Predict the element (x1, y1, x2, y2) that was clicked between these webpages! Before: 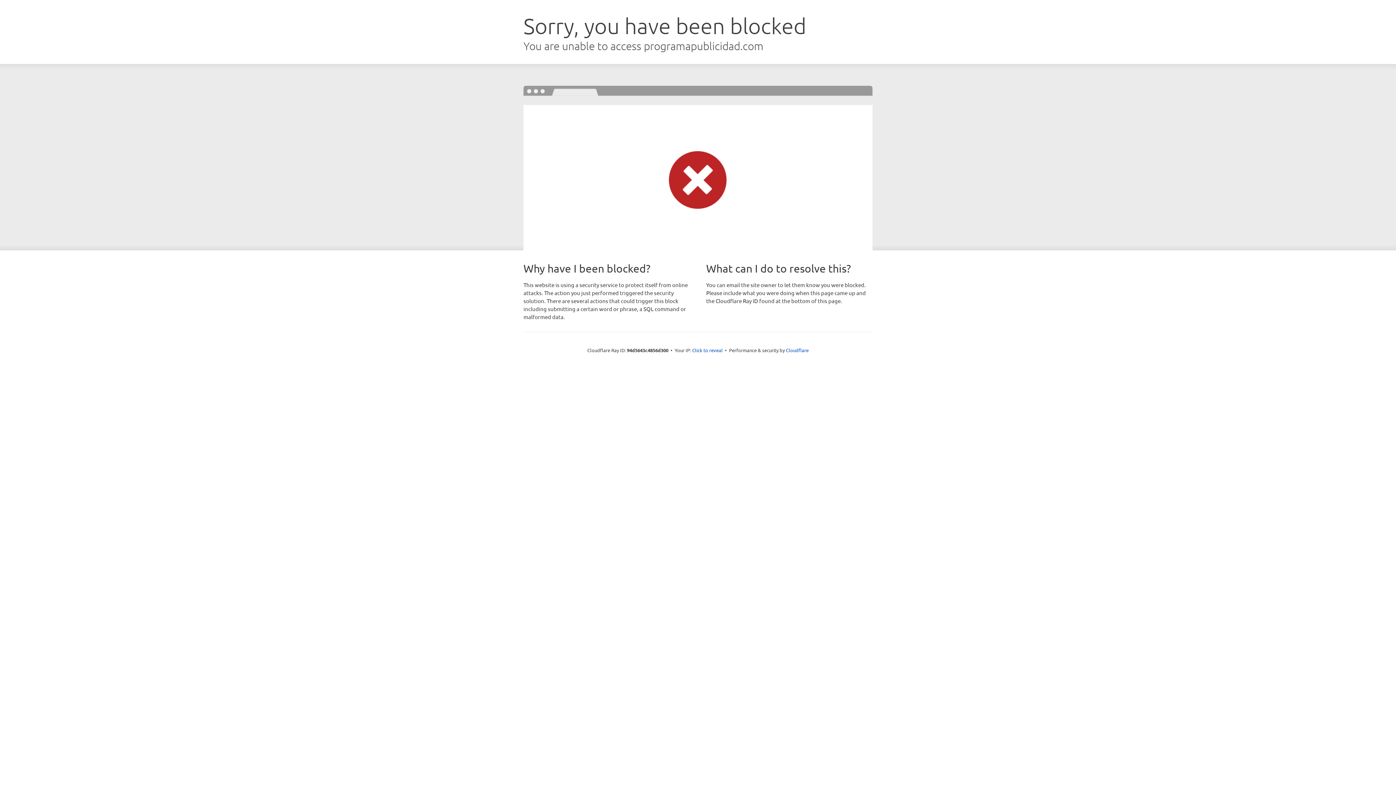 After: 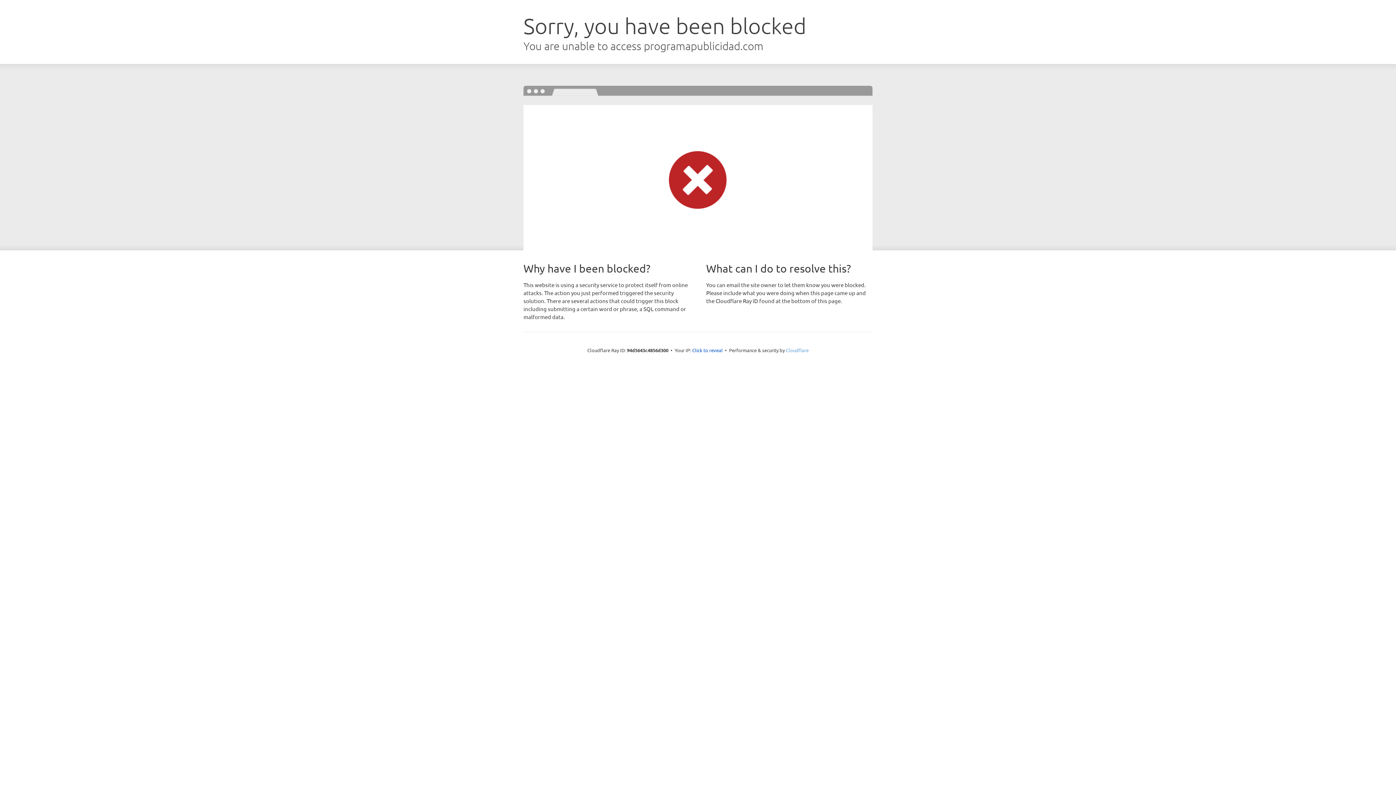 Action: bbox: (786, 347, 808, 353) label: Cloudflare